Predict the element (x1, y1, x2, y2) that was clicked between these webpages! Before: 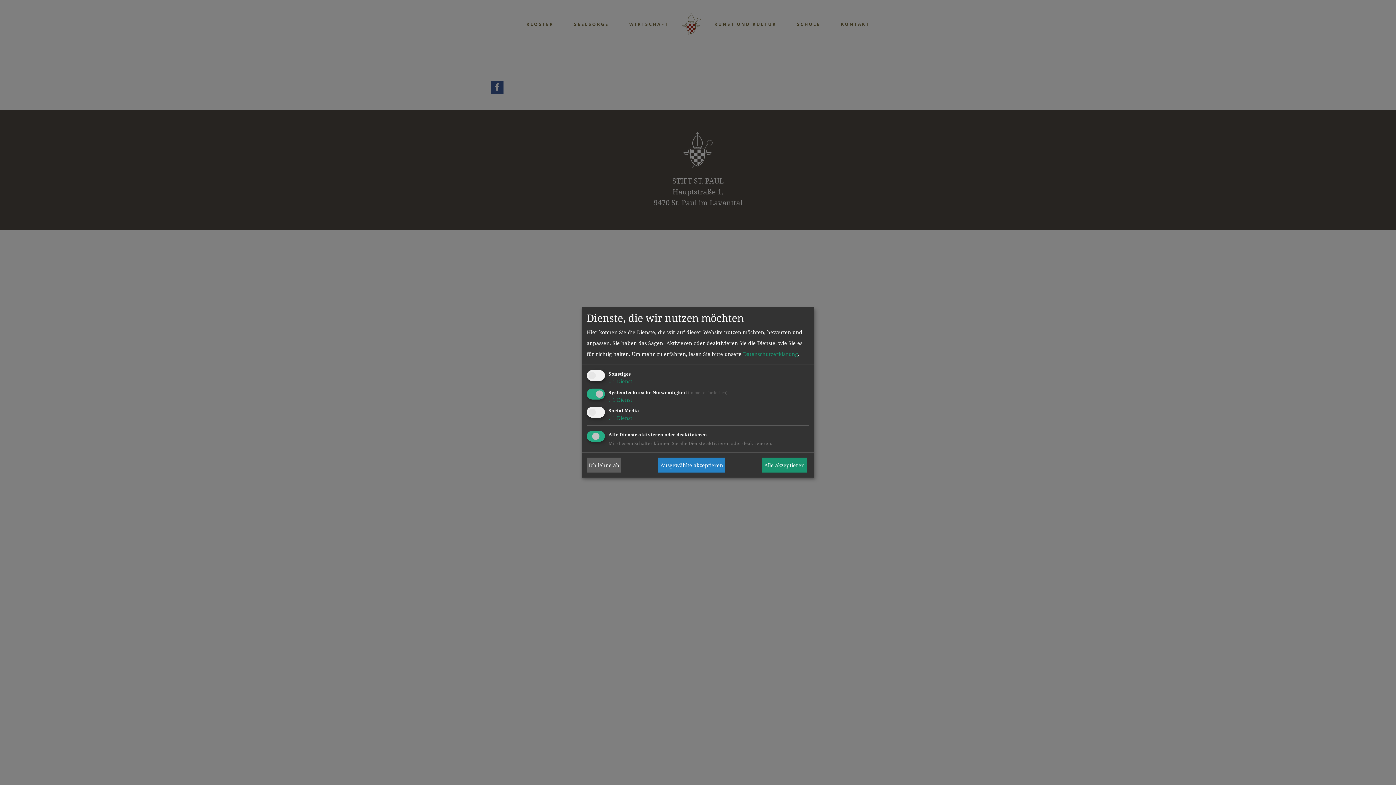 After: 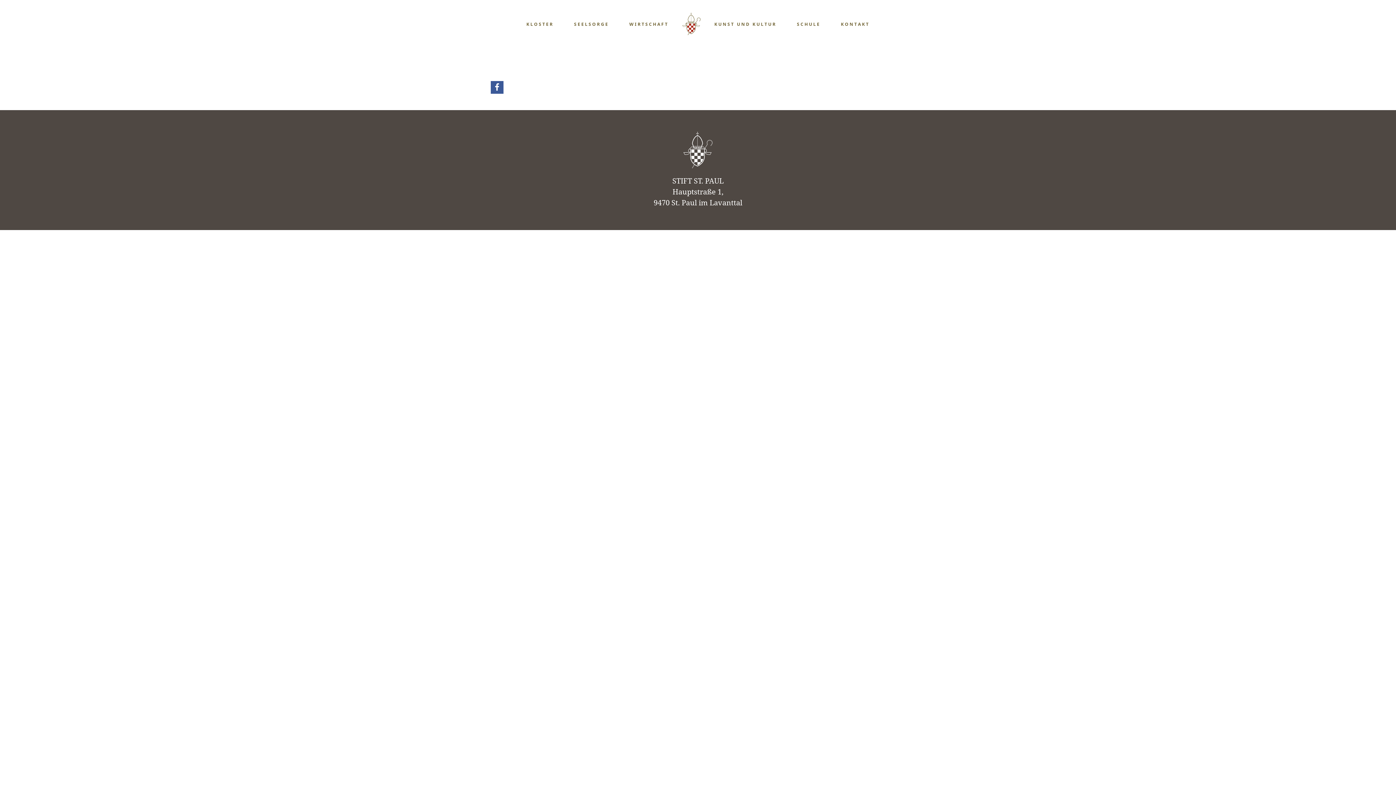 Action: bbox: (658, 458, 725, 472) label: Ausgewählte akzeptieren